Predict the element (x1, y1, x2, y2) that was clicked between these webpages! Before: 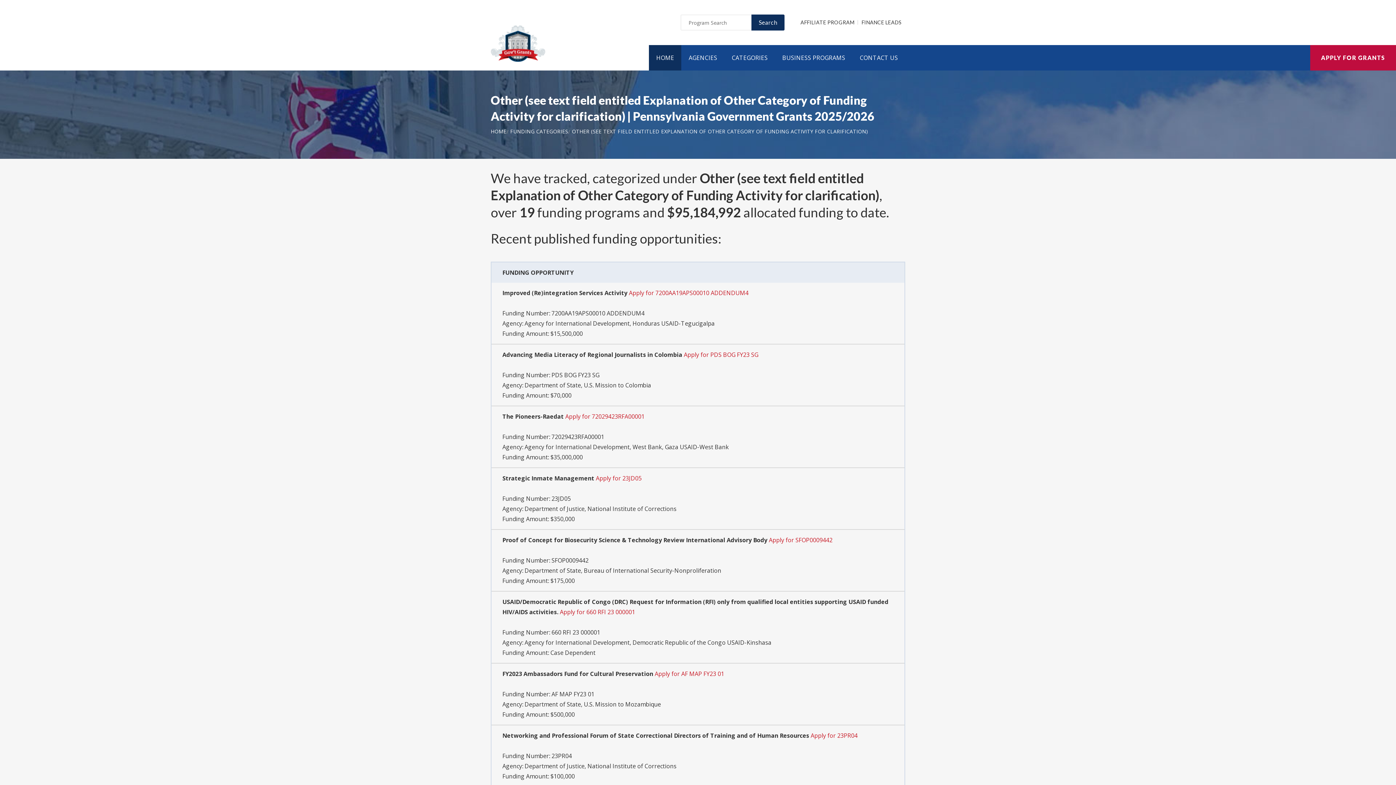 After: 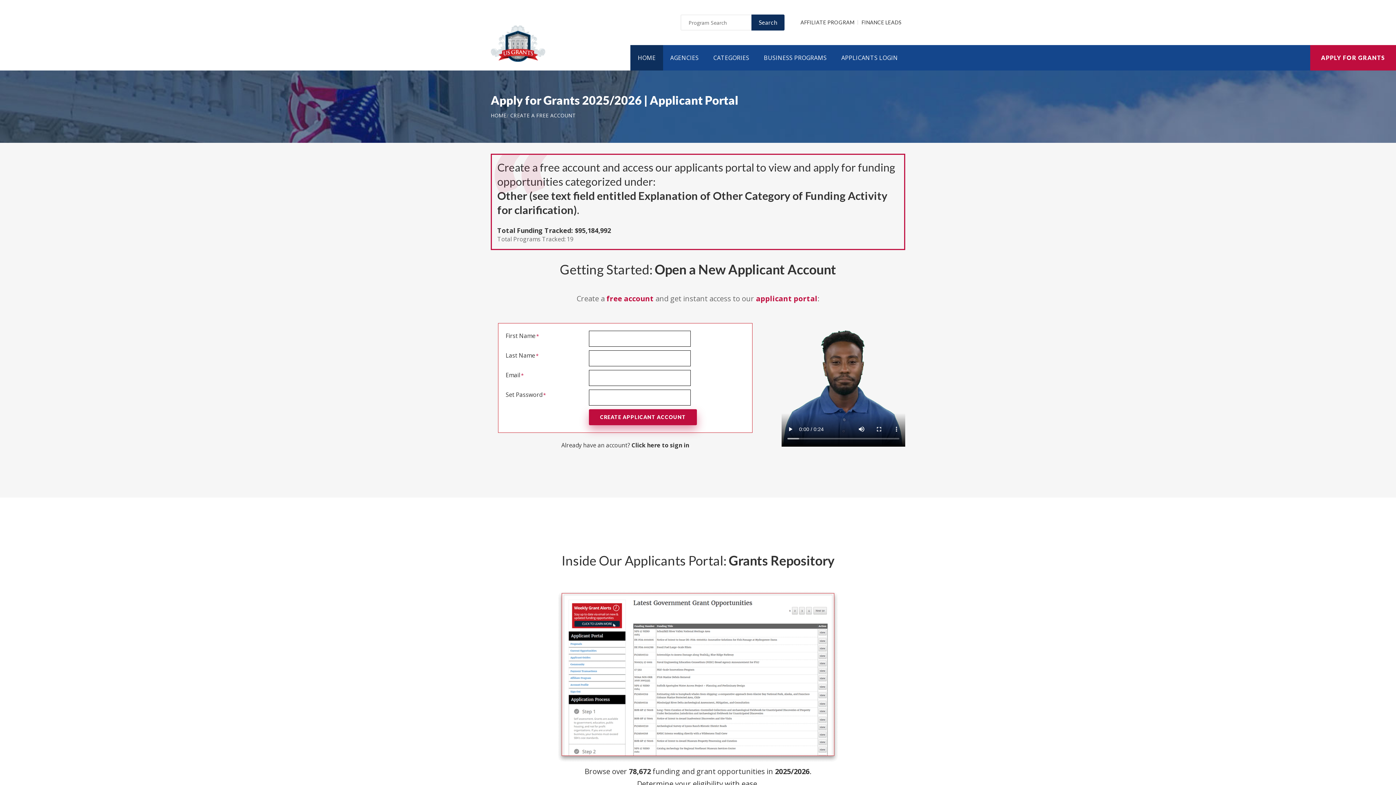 Action: bbox: (684, 351, 758, 359) label: Apply for PDS BOG FY23 SG